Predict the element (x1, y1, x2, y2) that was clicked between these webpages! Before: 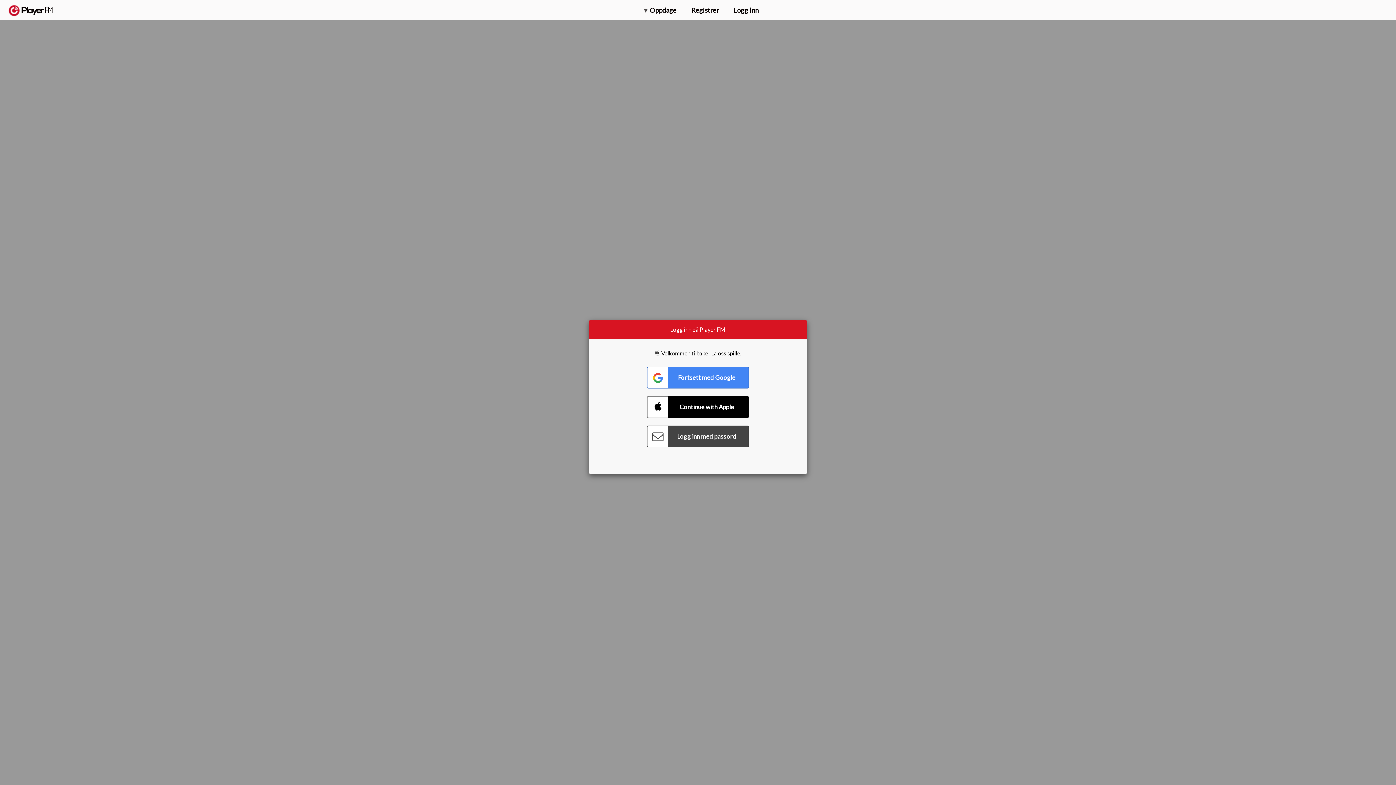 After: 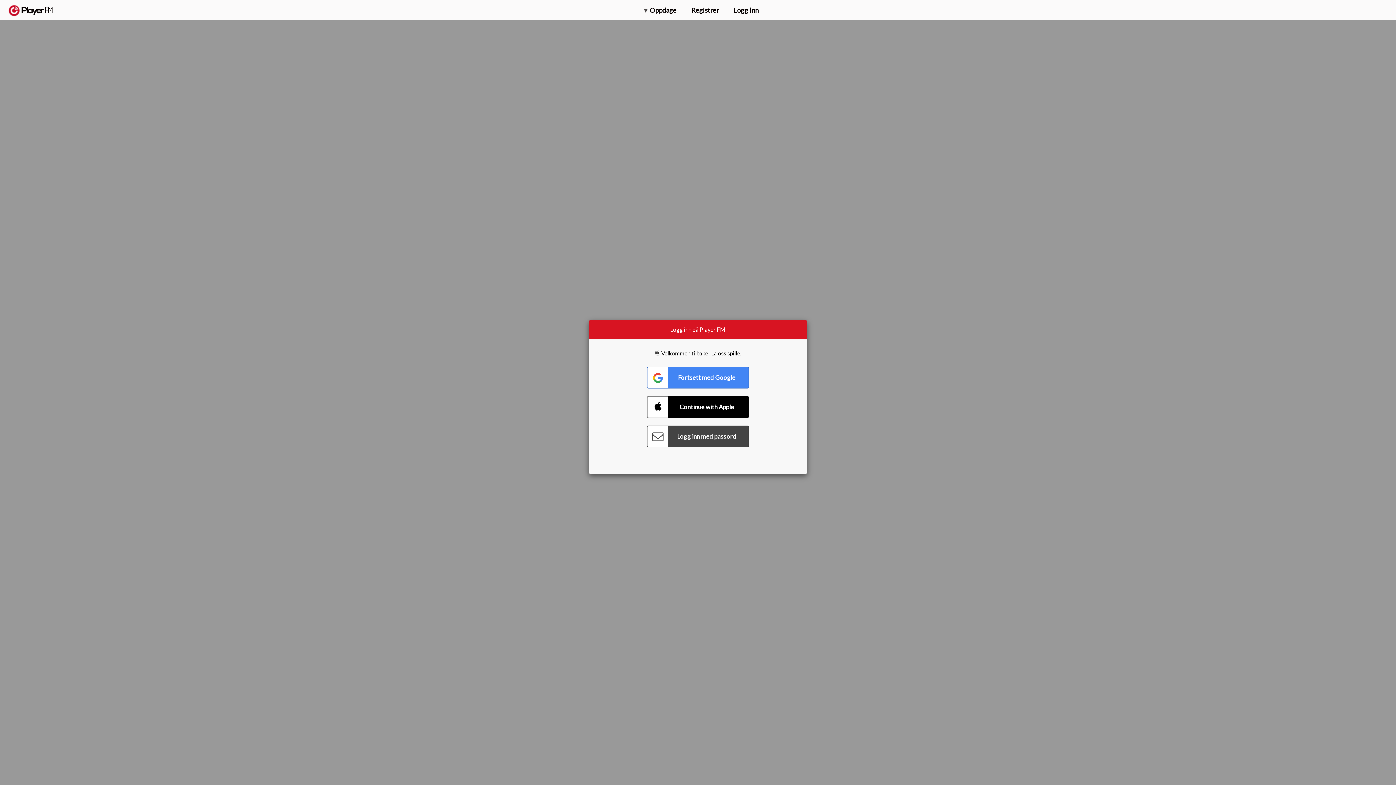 Action: bbox: (1357, 5, 1365, 12) label: Søk